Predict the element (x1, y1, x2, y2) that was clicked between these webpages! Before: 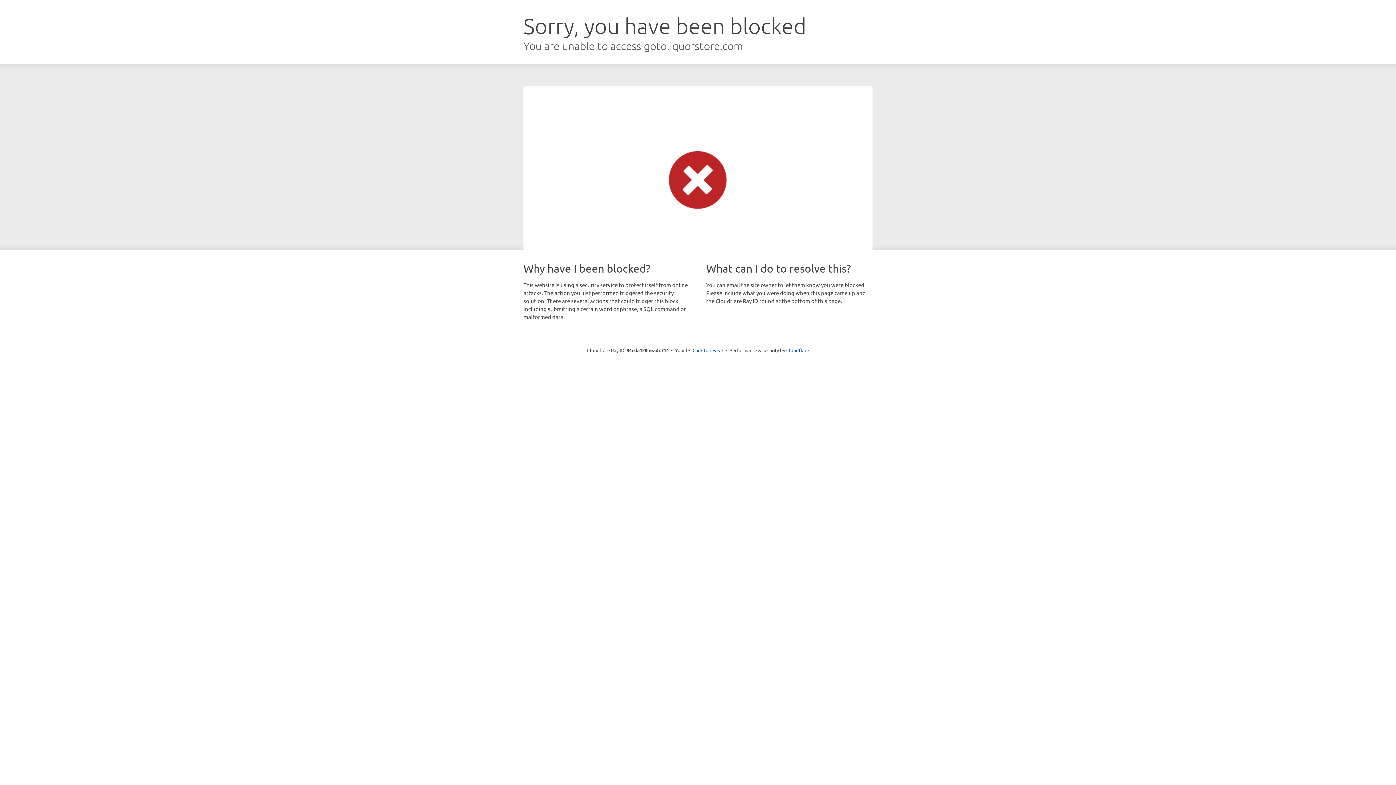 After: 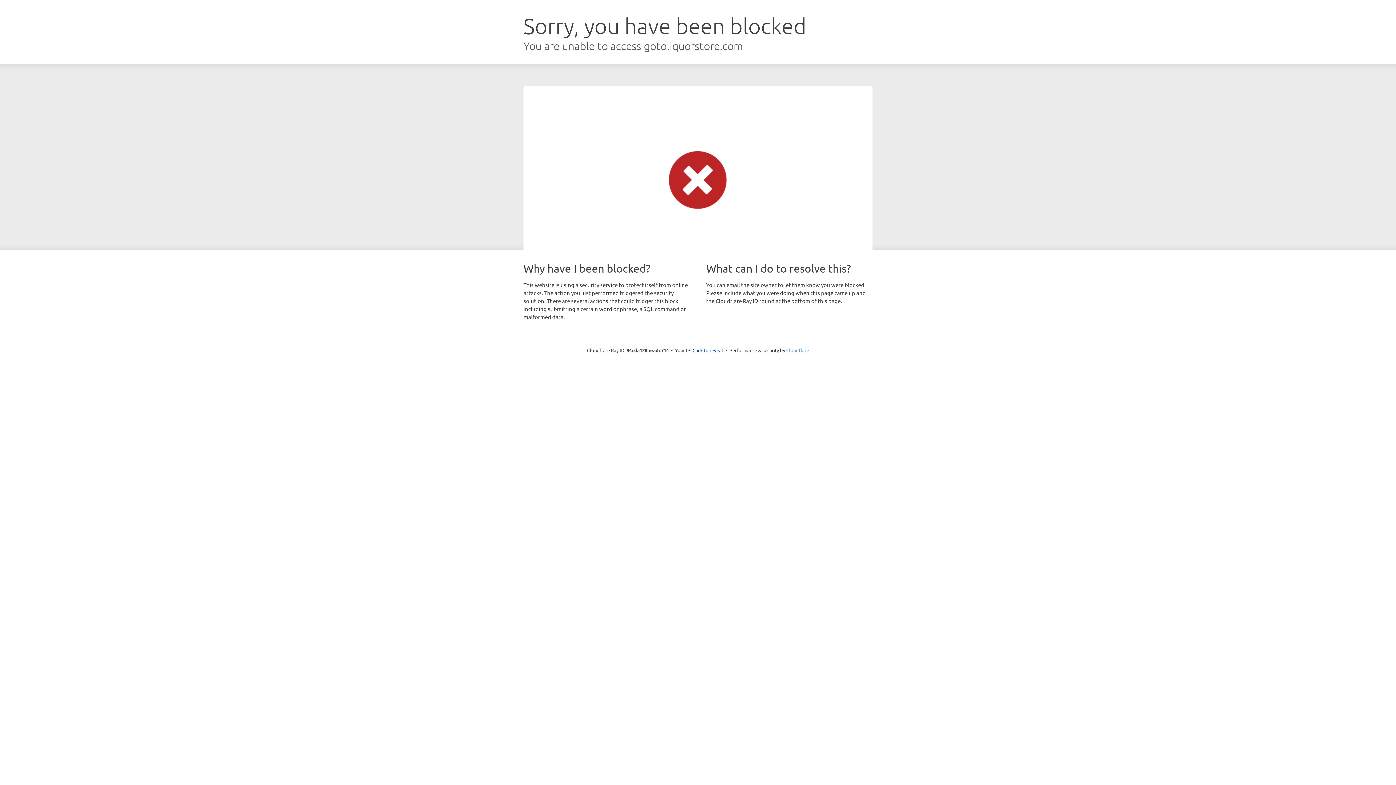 Action: bbox: (786, 347, 809, 353) label: Cloudflare